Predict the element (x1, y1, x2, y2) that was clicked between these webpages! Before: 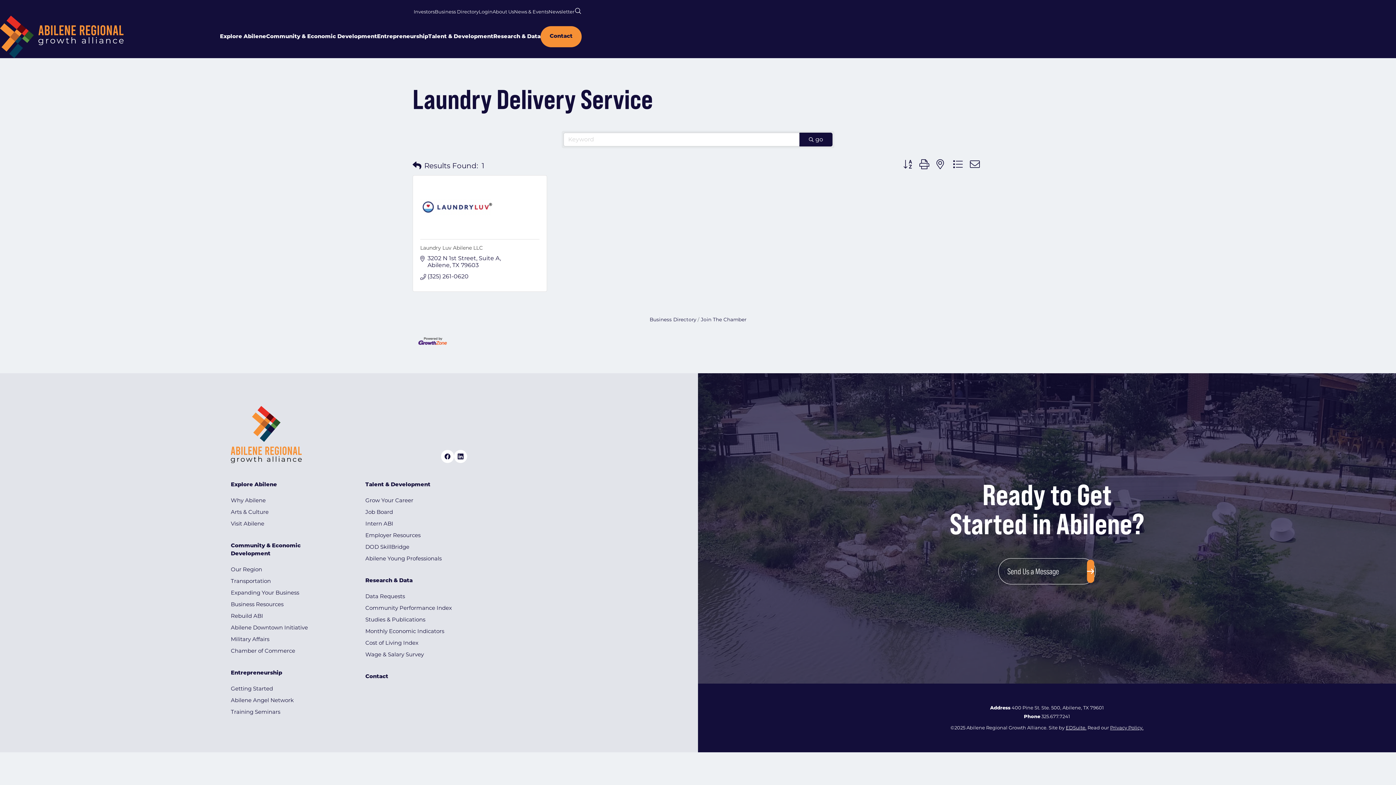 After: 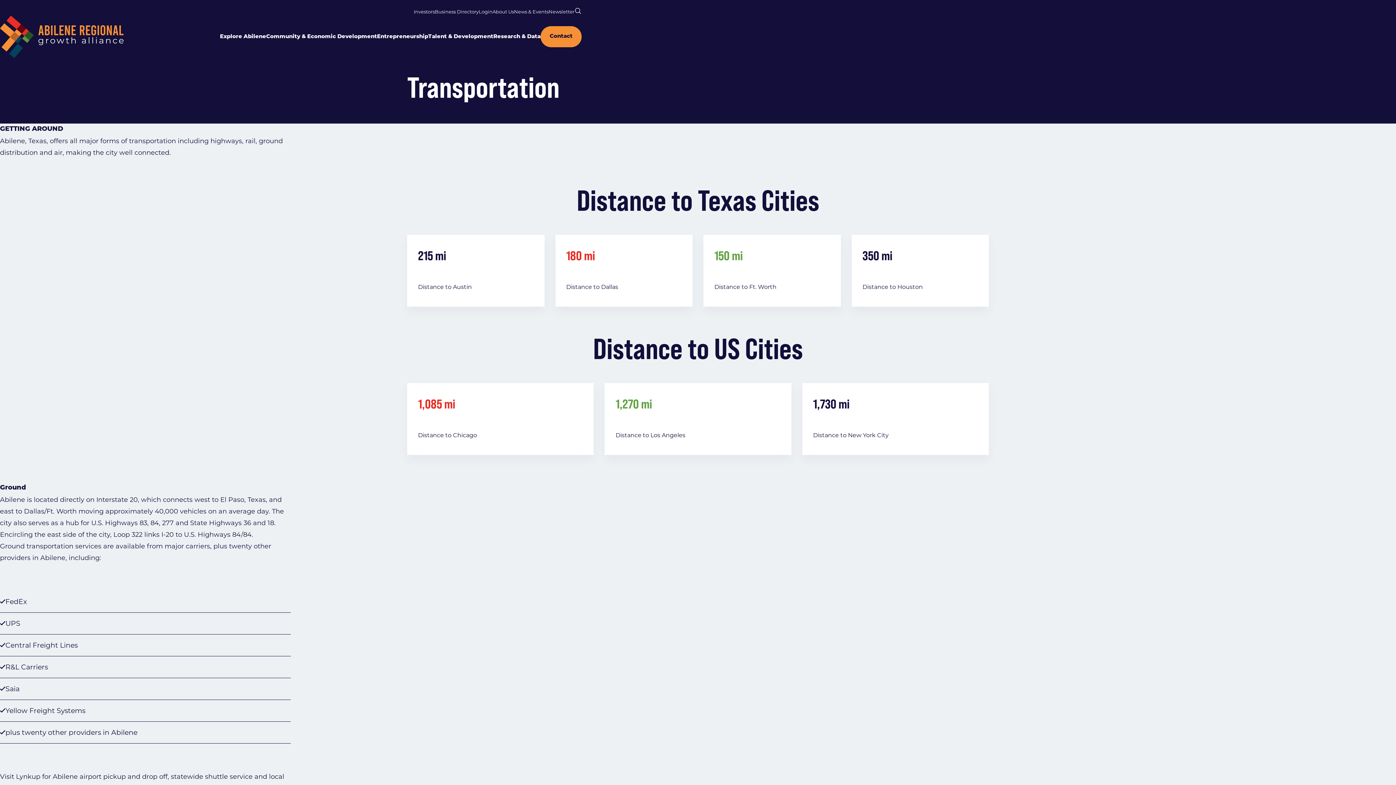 Action: label: Transportation bbox: (230, 577, 332, 585)